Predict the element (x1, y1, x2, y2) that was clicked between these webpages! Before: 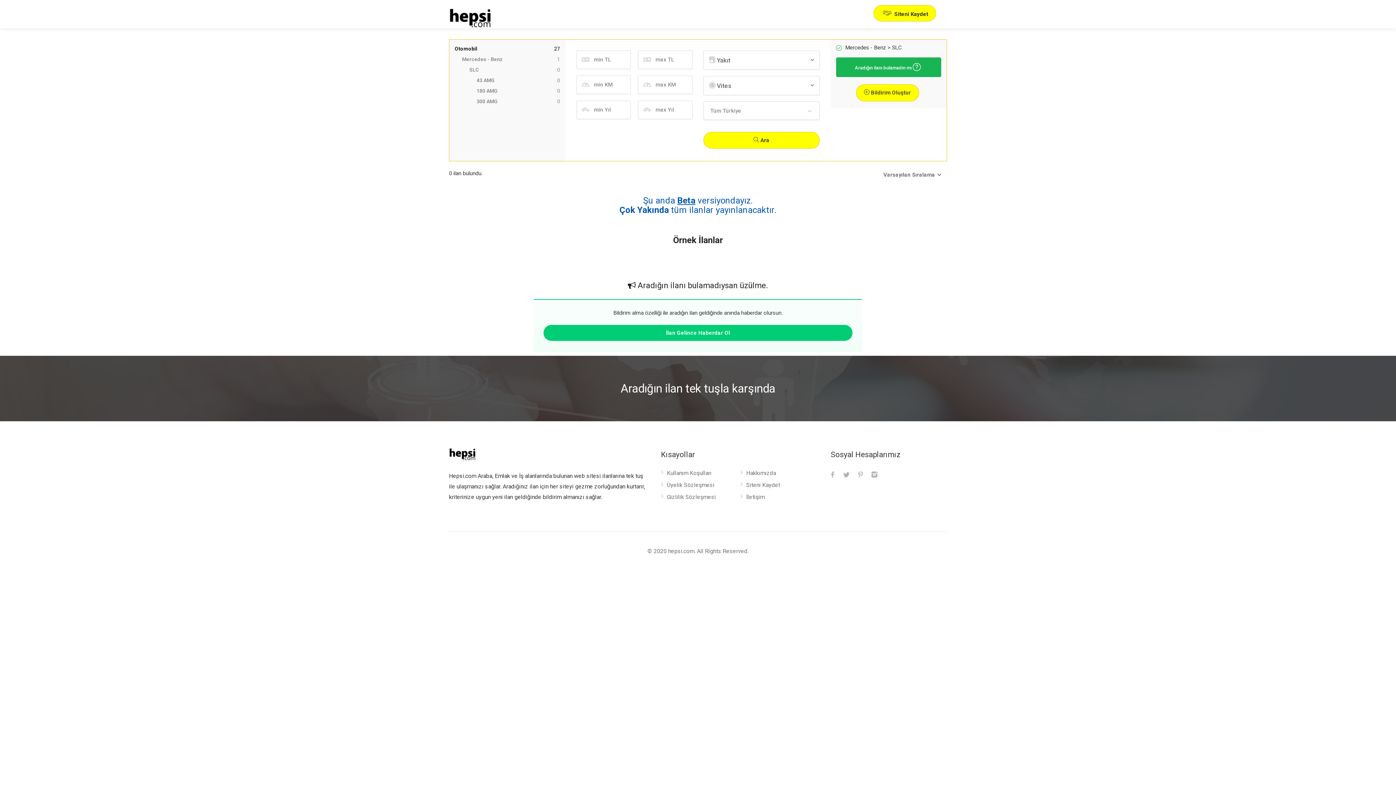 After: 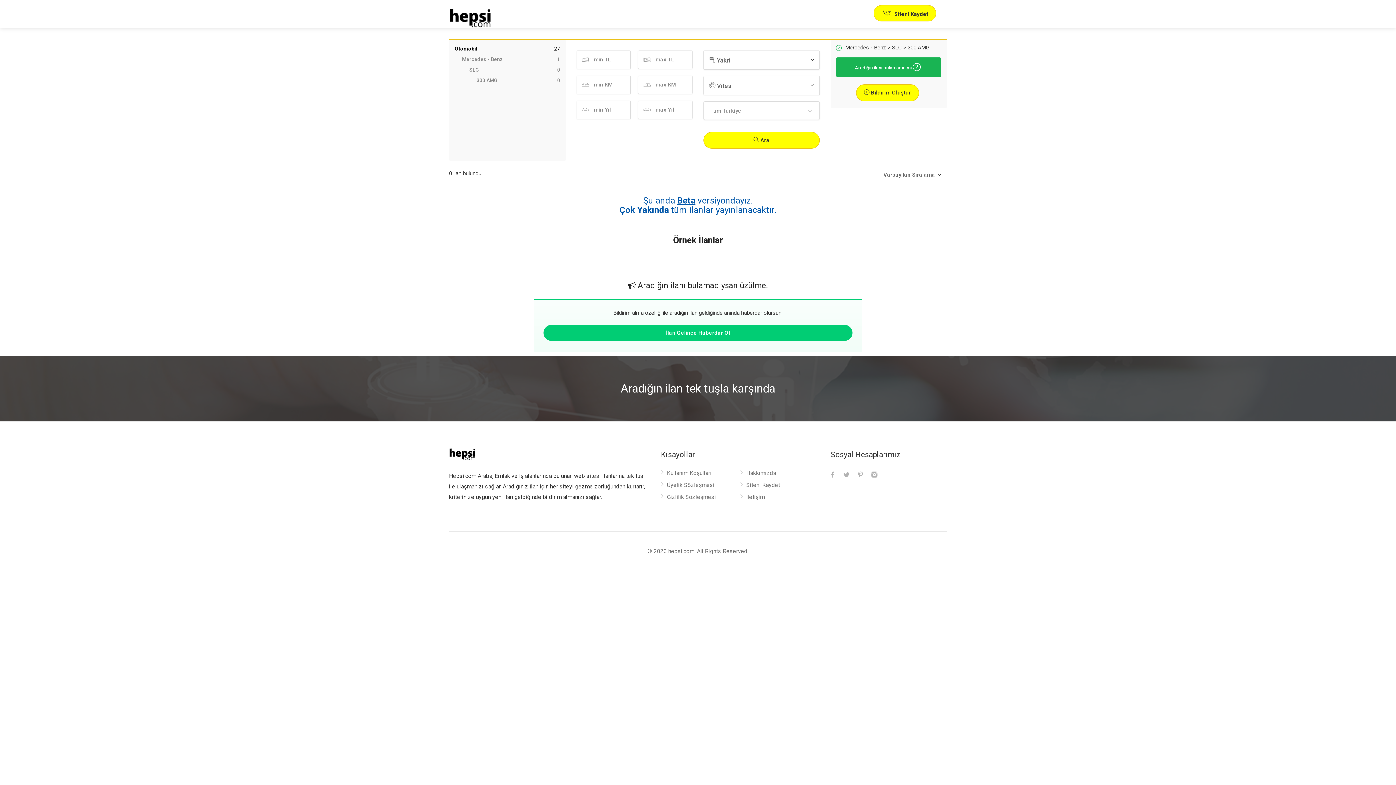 Action: label: 300 AMG
0 bbox: (476, 96, 560, 106)